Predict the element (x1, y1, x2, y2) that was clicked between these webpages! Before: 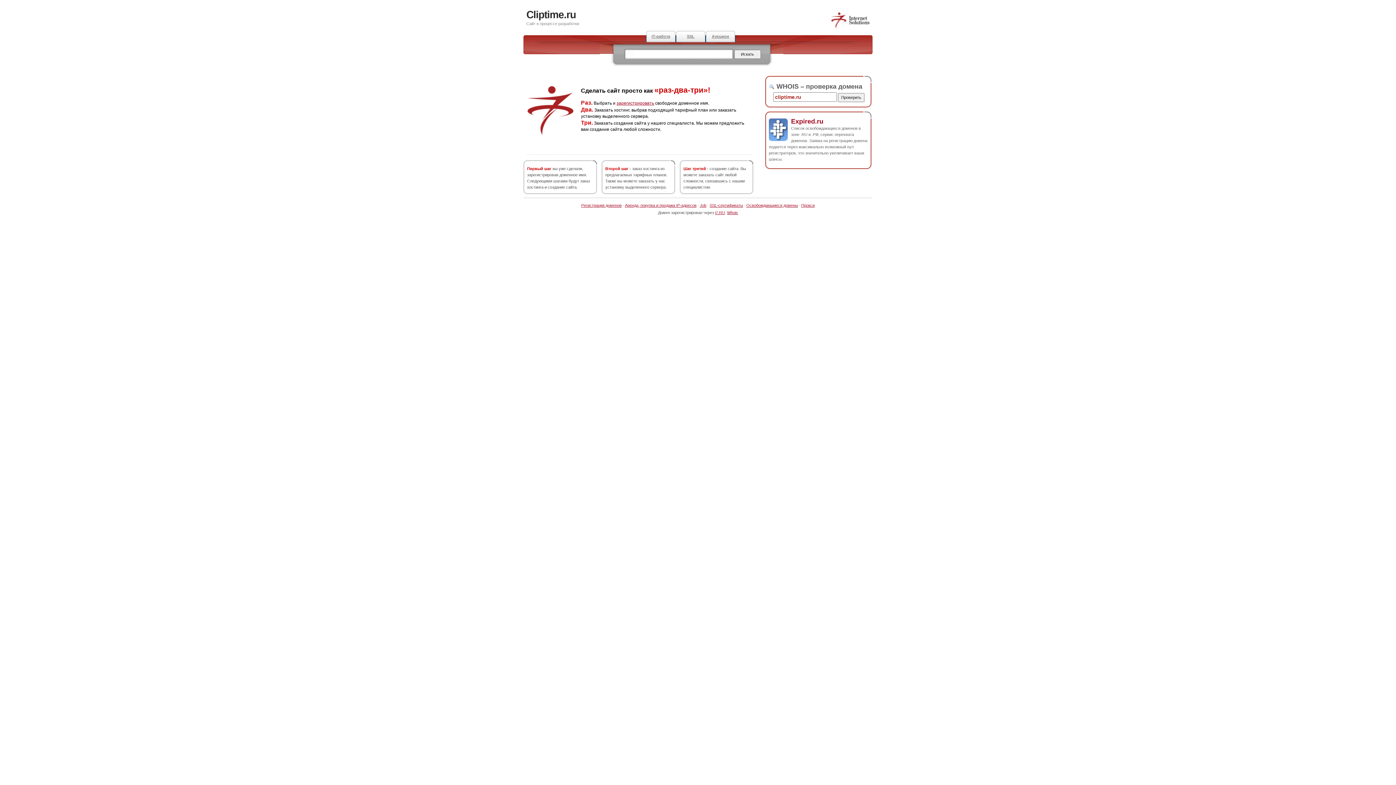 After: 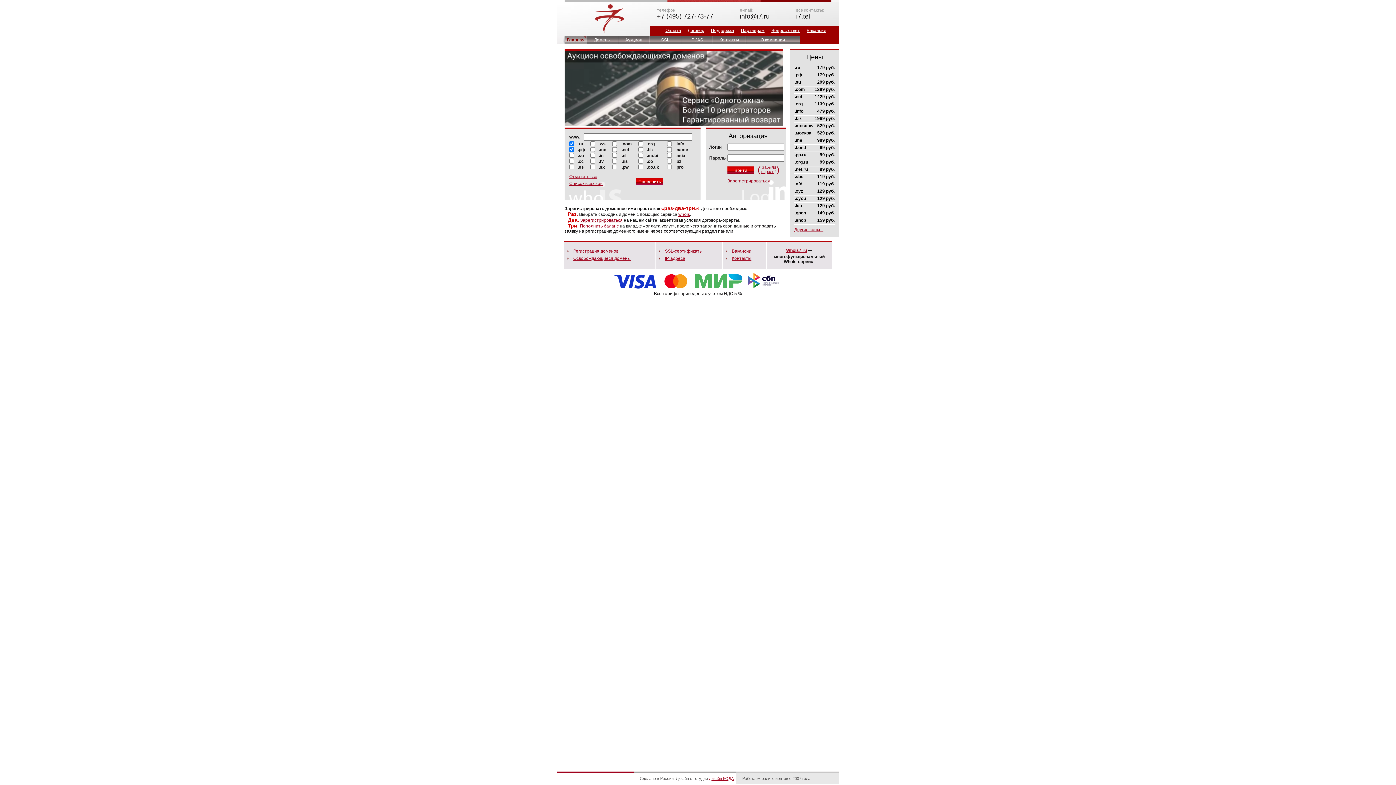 Action: bbox: (830, 25, 870, 29)